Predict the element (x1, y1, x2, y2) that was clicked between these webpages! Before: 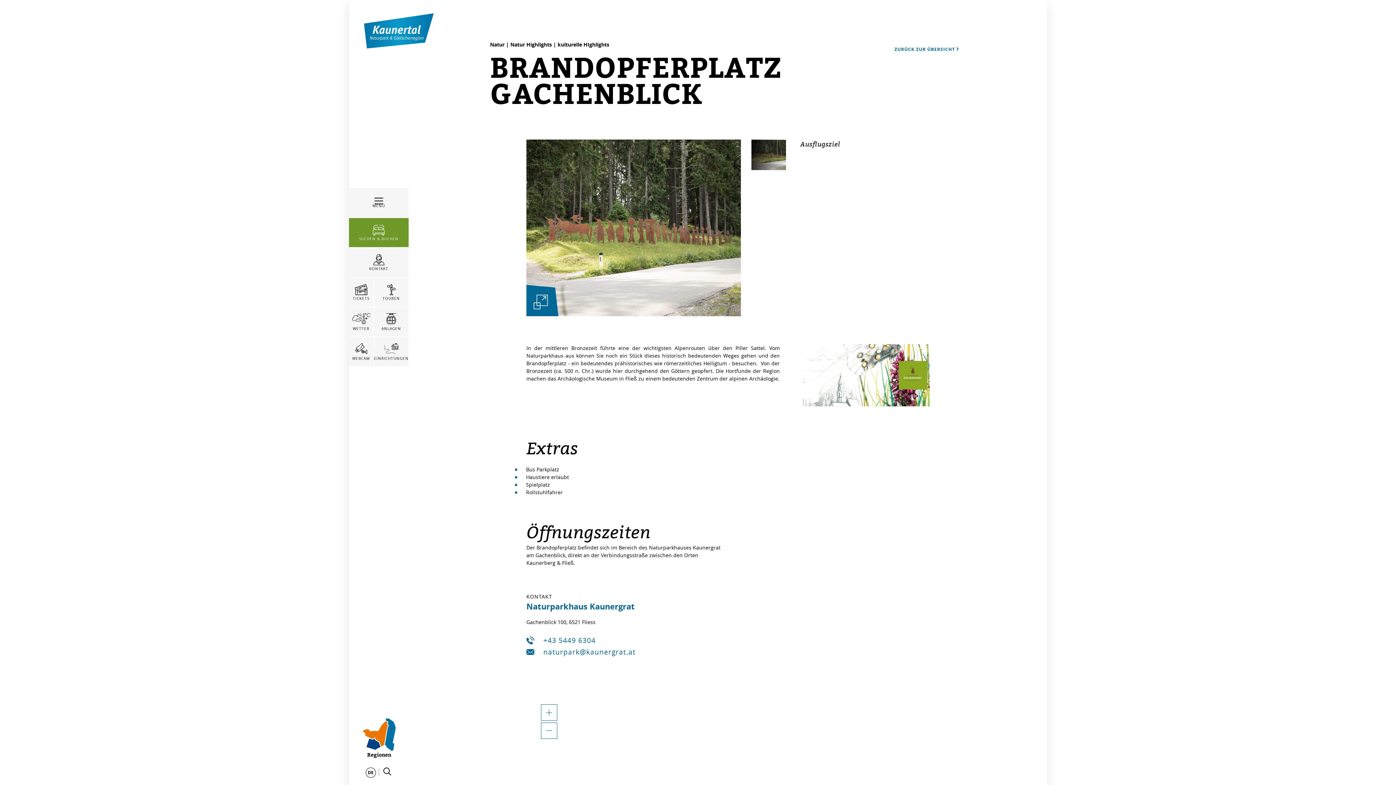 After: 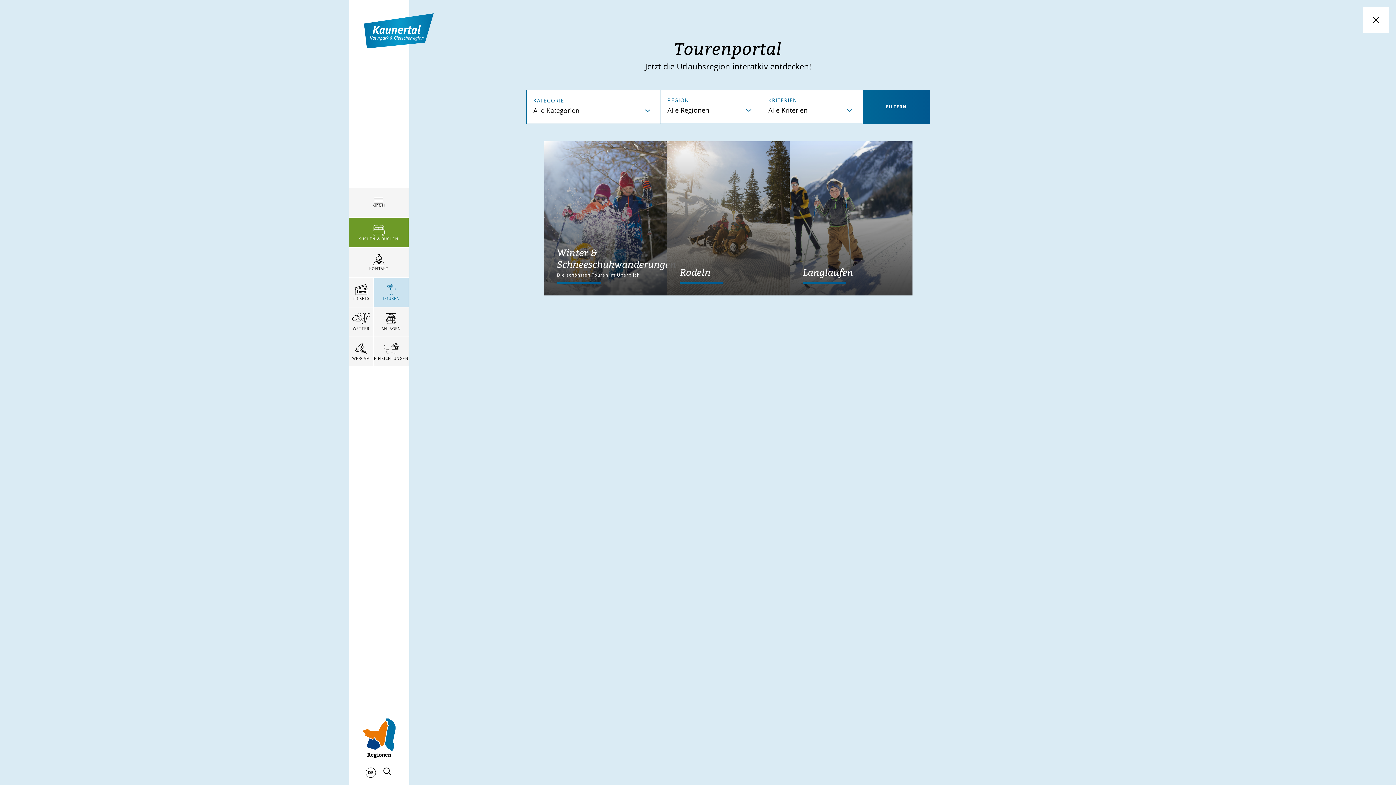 Action: bbox: (374, 277, 408, 307) label:  Öffne touren